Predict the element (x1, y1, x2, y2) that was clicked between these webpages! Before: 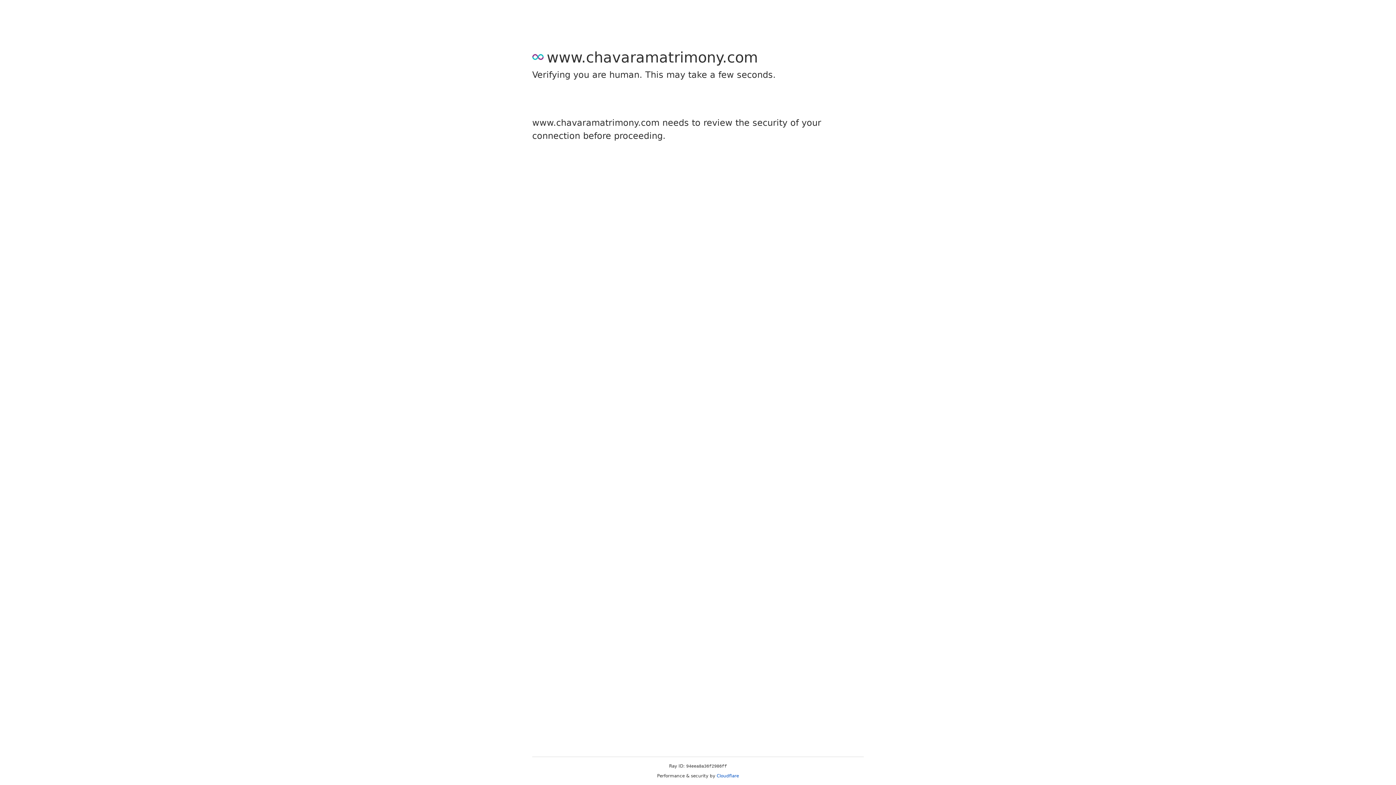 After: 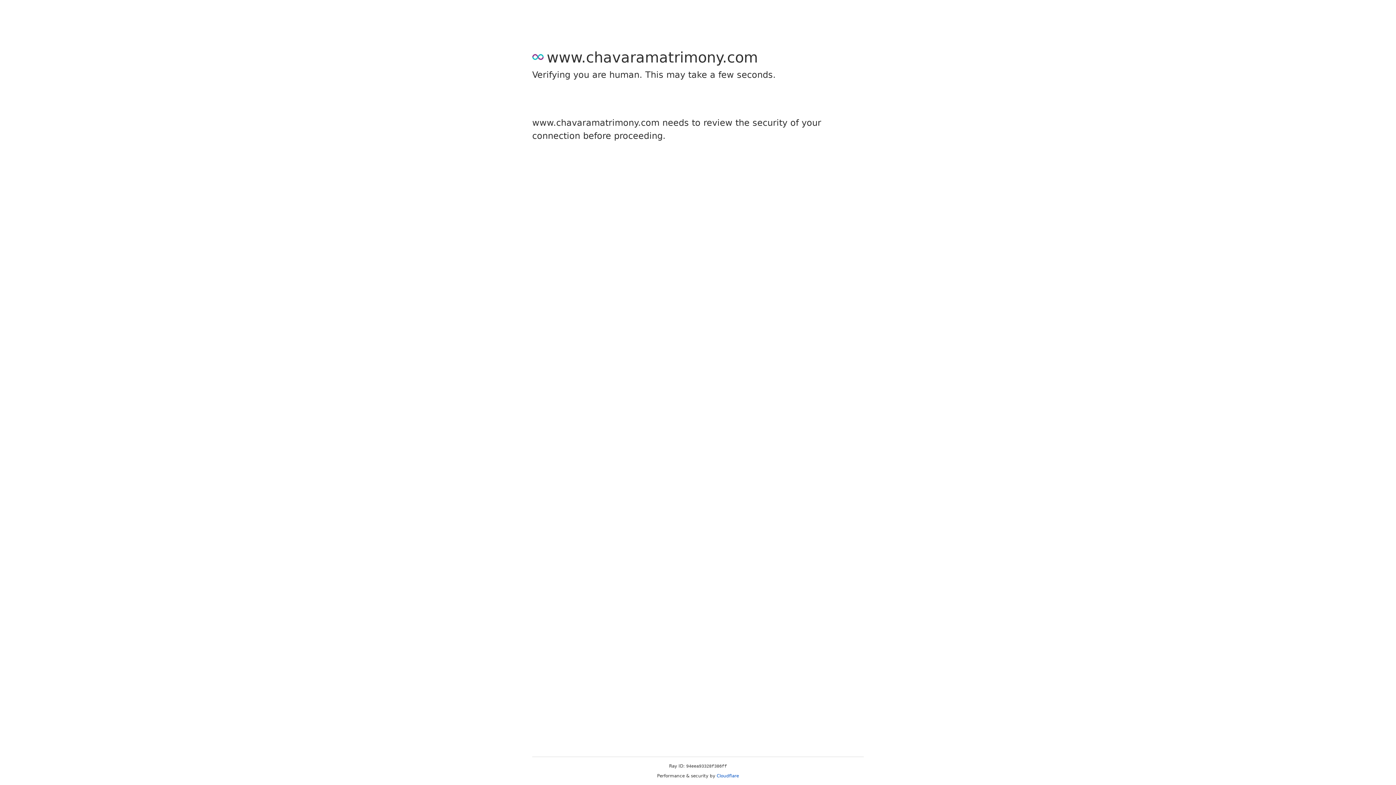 Action: label: Cloudflare bbox: (716, 773, 739, 778)